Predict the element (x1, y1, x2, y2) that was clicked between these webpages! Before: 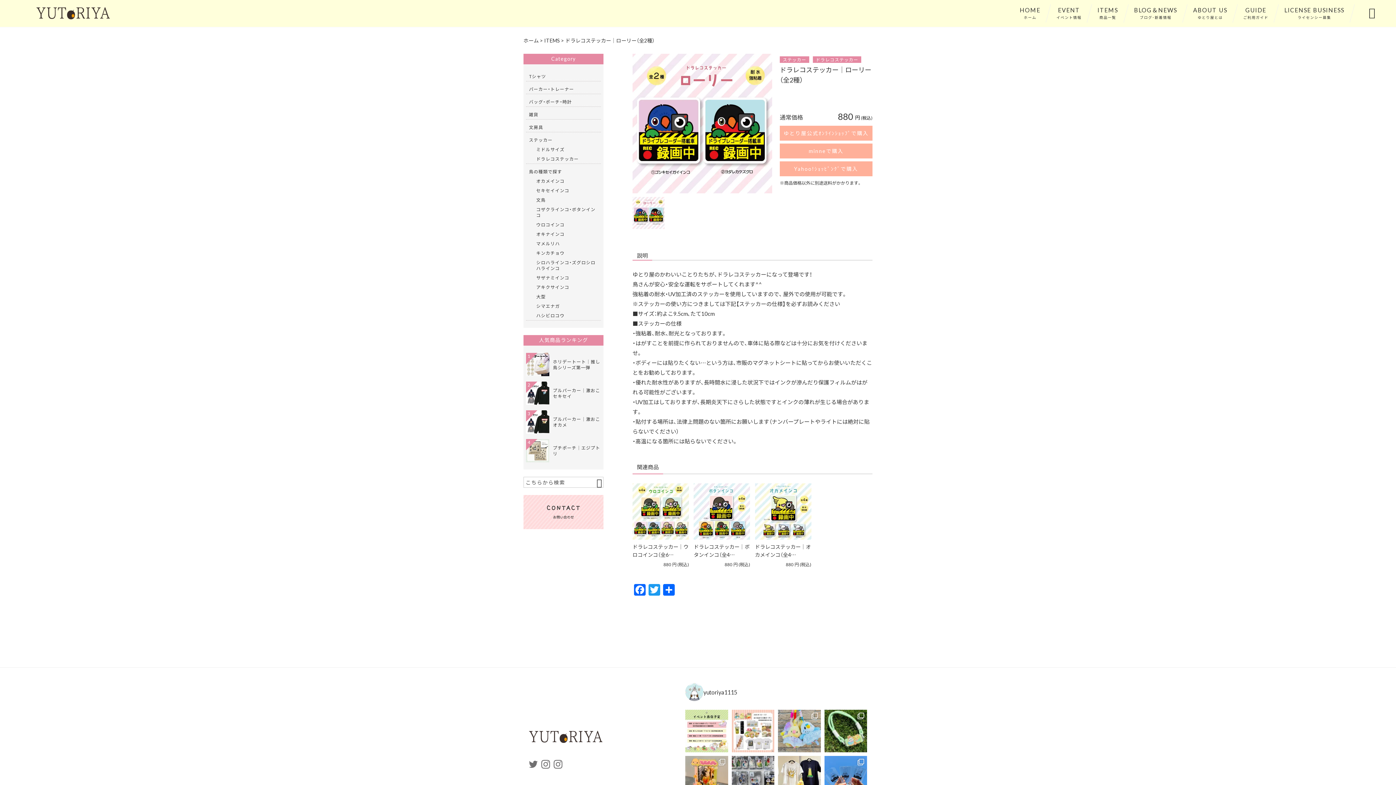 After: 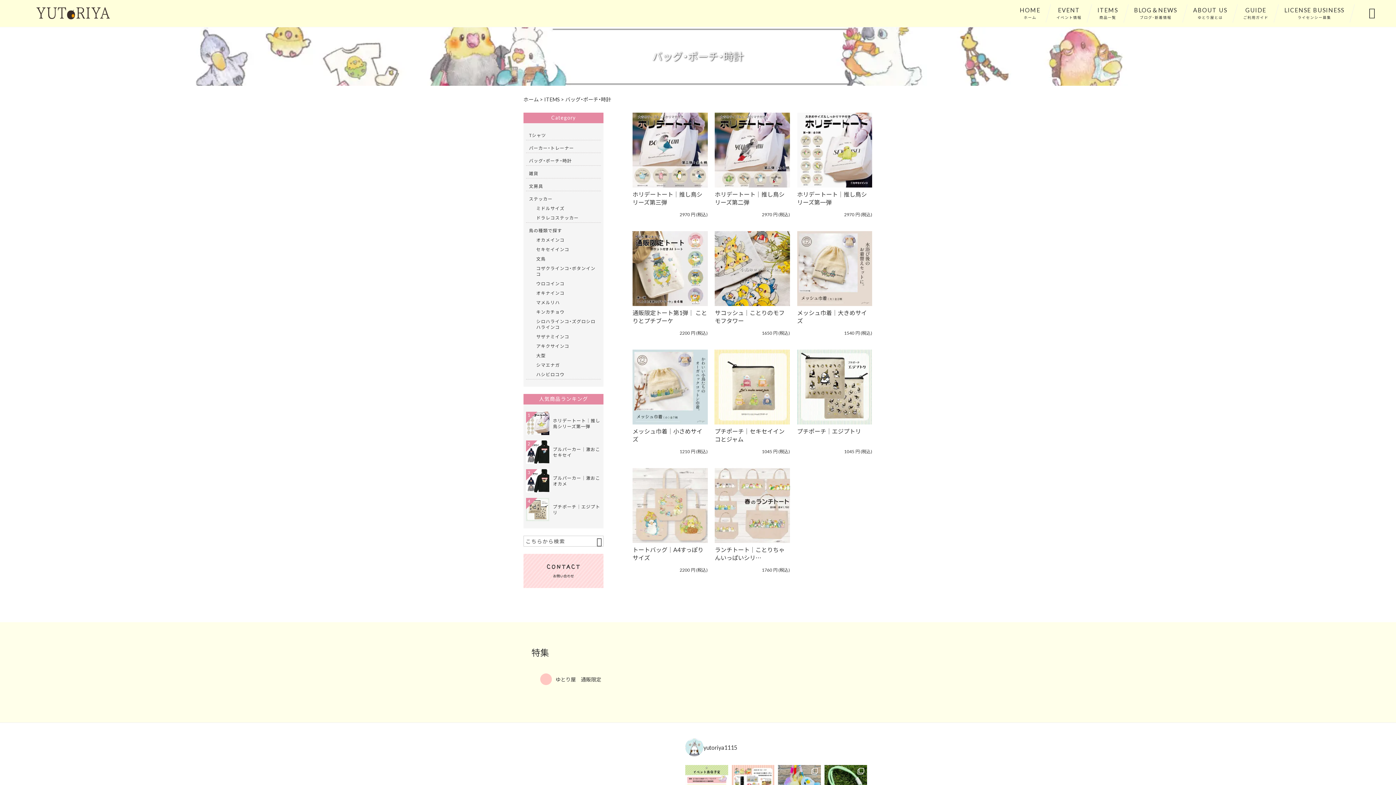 Action: label: バッグ・ポーチ・時計 bbox: (529, 97, 598, 106)